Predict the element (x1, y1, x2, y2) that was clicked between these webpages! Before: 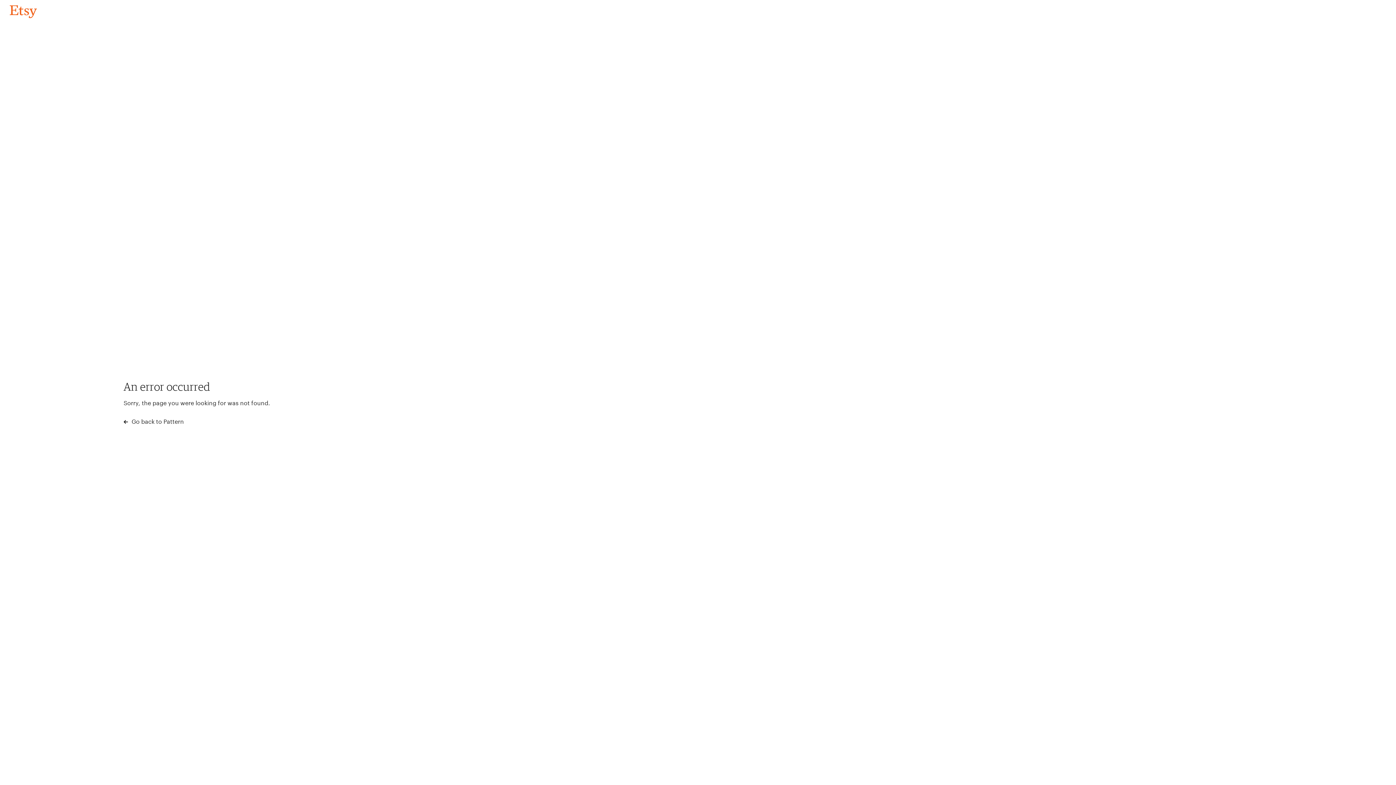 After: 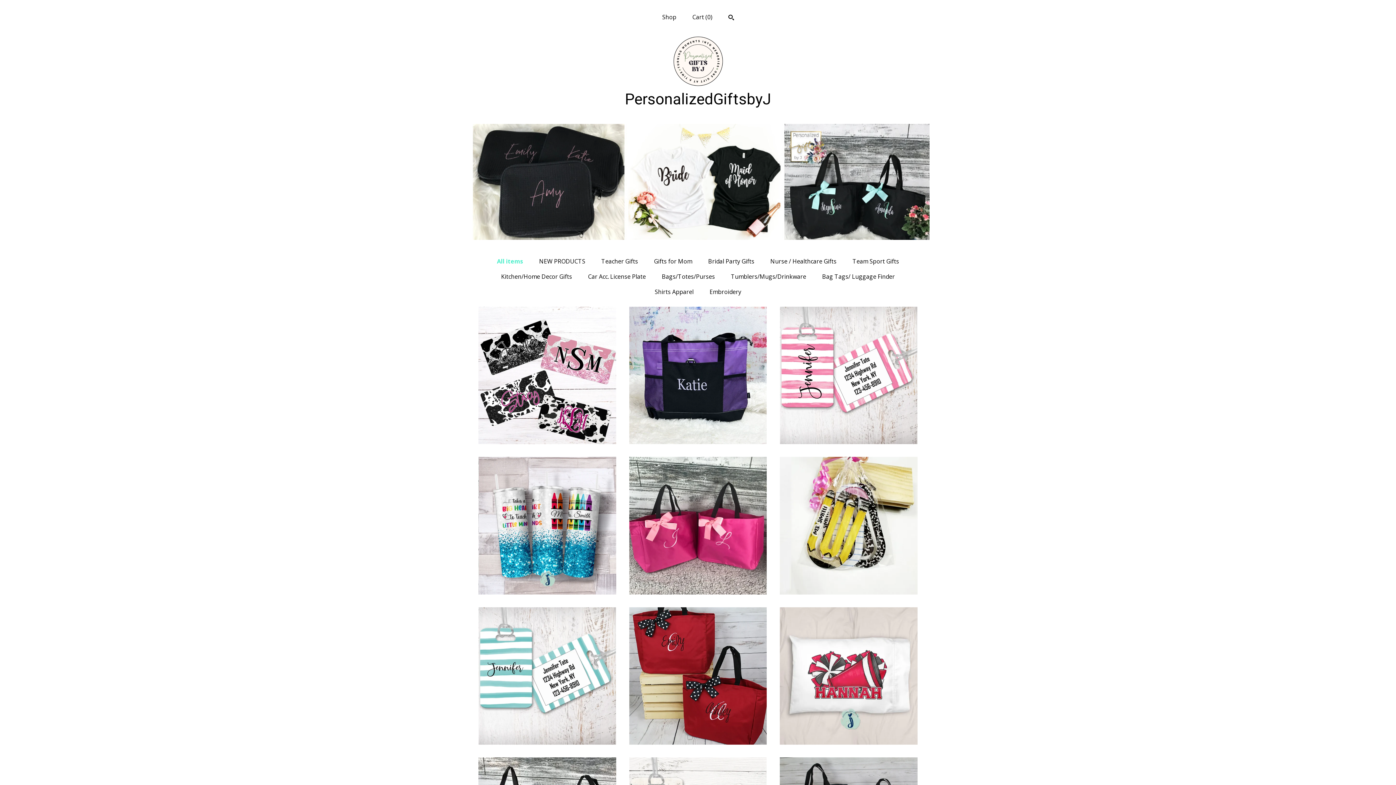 Action: label: Go back to Pattern bbox: (4, 3, 42, 18)